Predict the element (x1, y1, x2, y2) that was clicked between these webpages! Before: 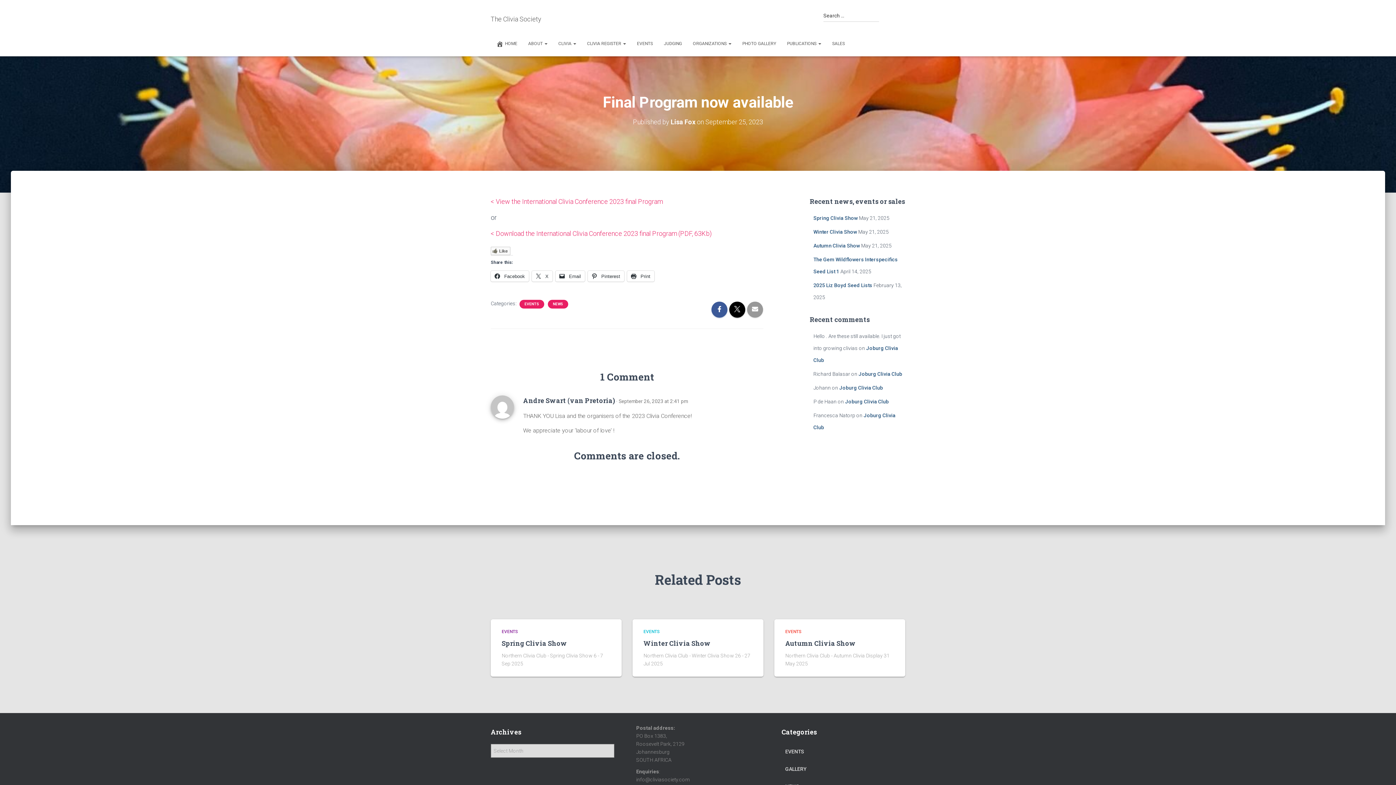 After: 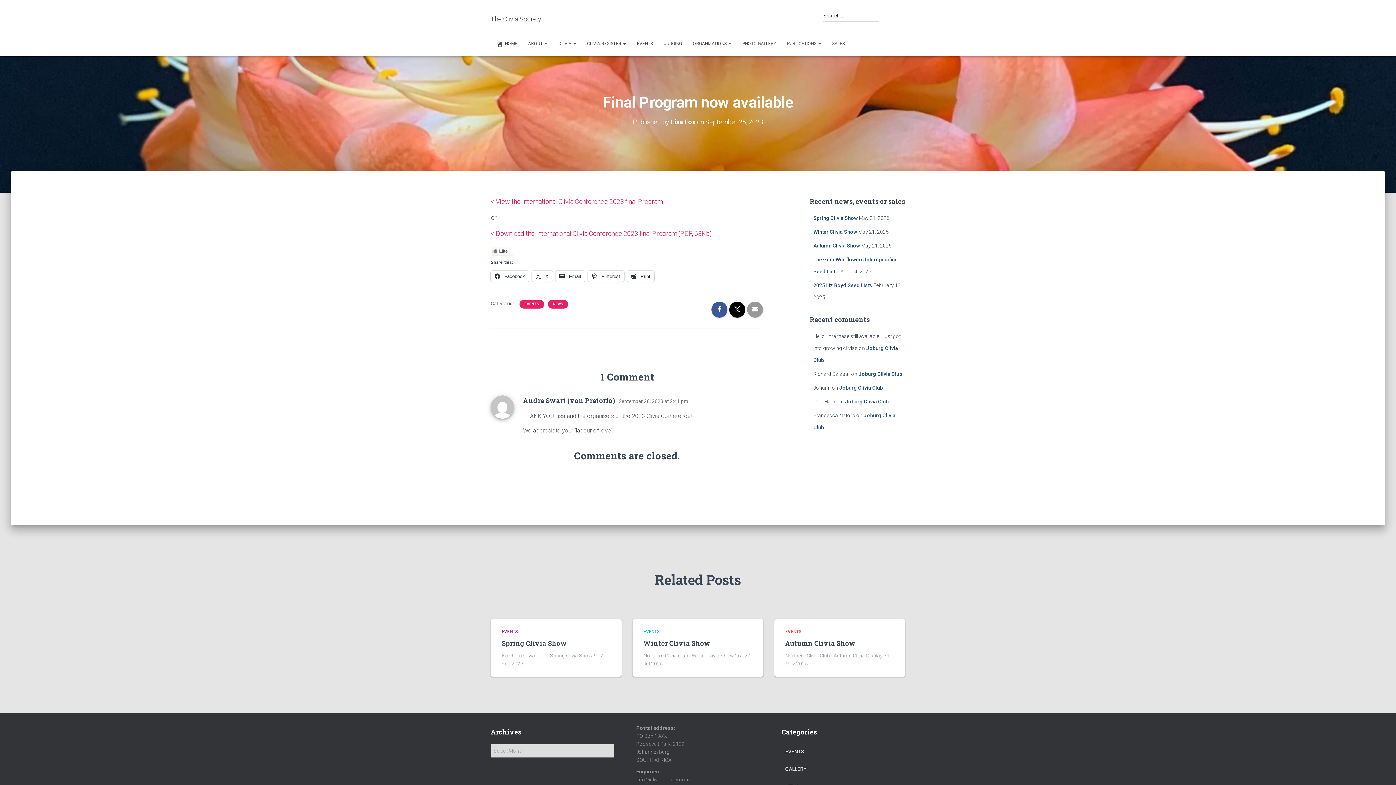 Action: bbox: (490, 395, 523, 418)